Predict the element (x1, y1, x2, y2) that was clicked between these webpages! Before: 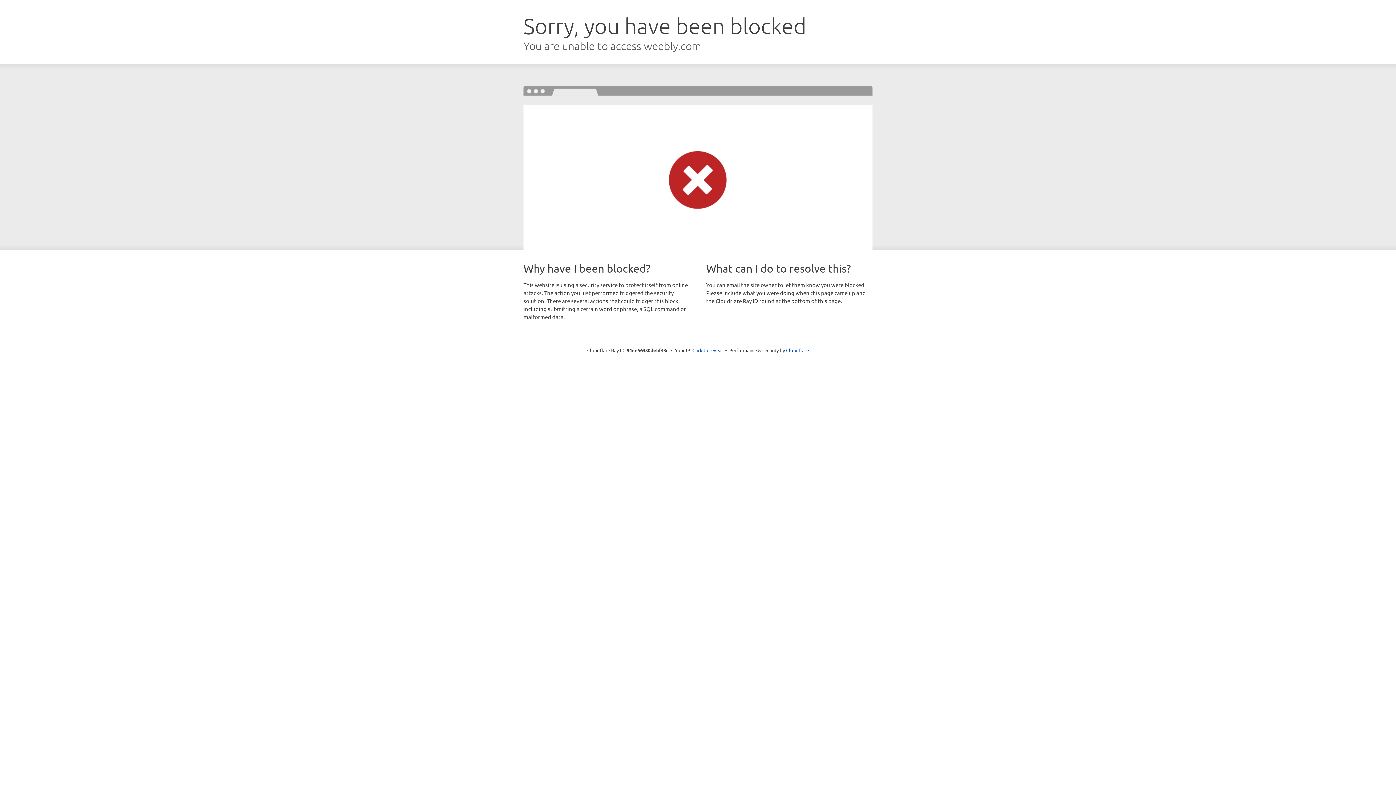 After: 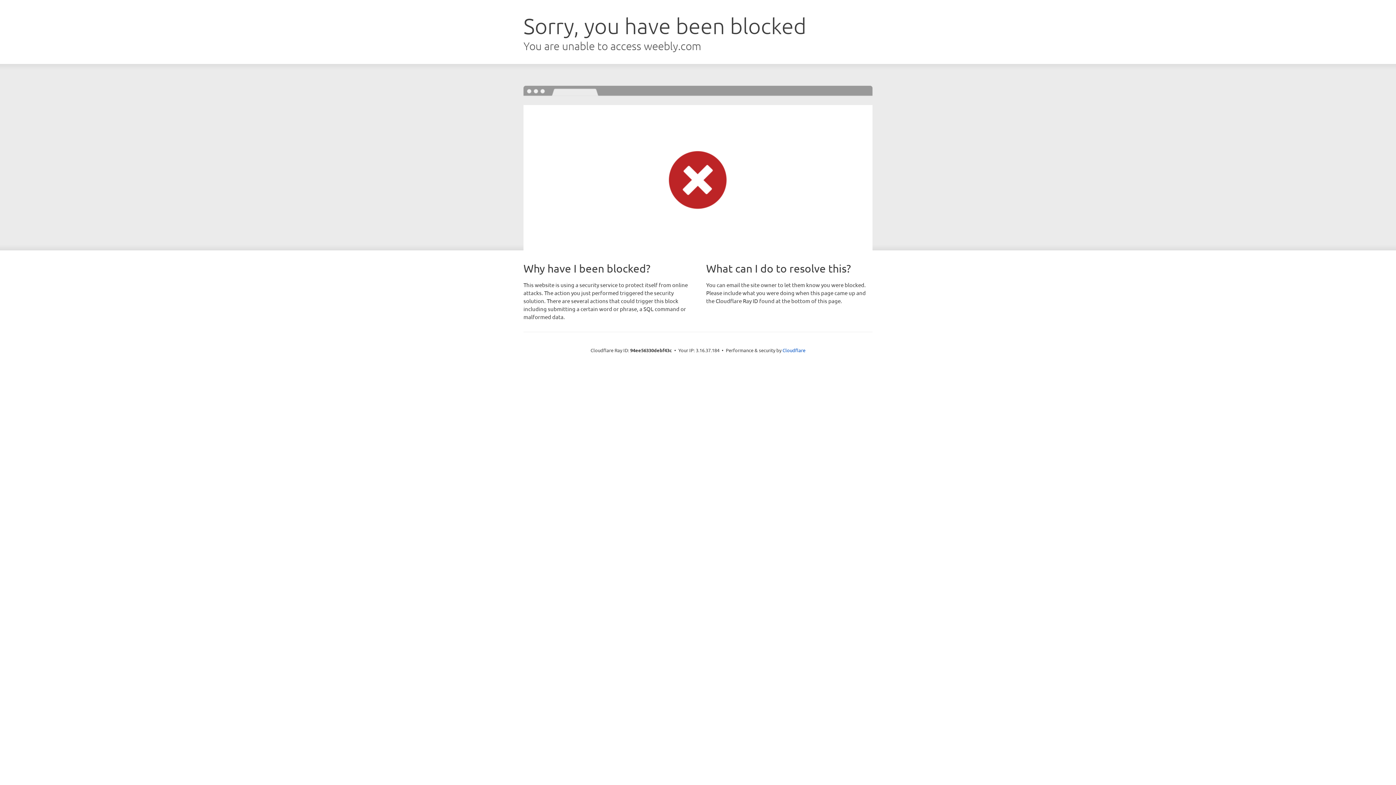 Action: bbox: (692, 346, 723, 353) label: Click to reveal